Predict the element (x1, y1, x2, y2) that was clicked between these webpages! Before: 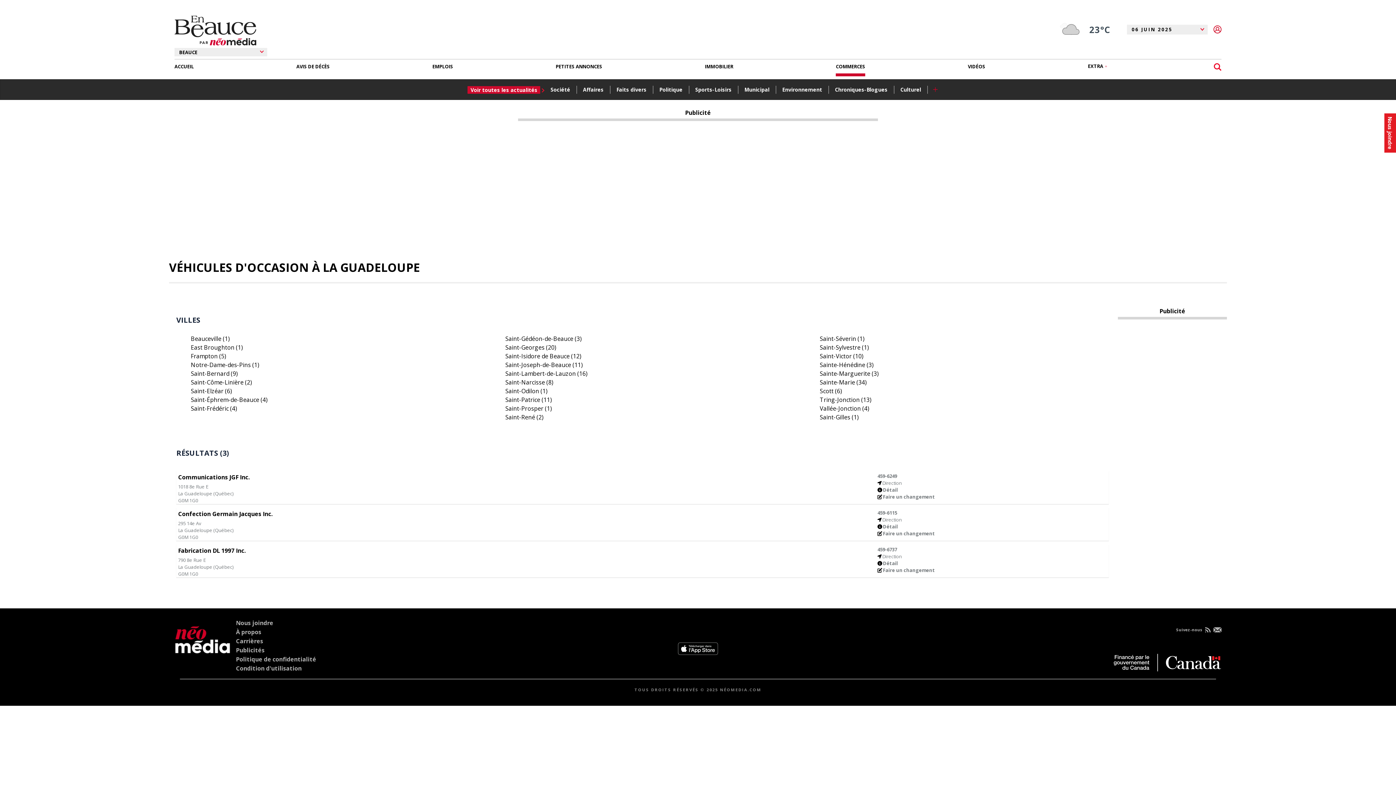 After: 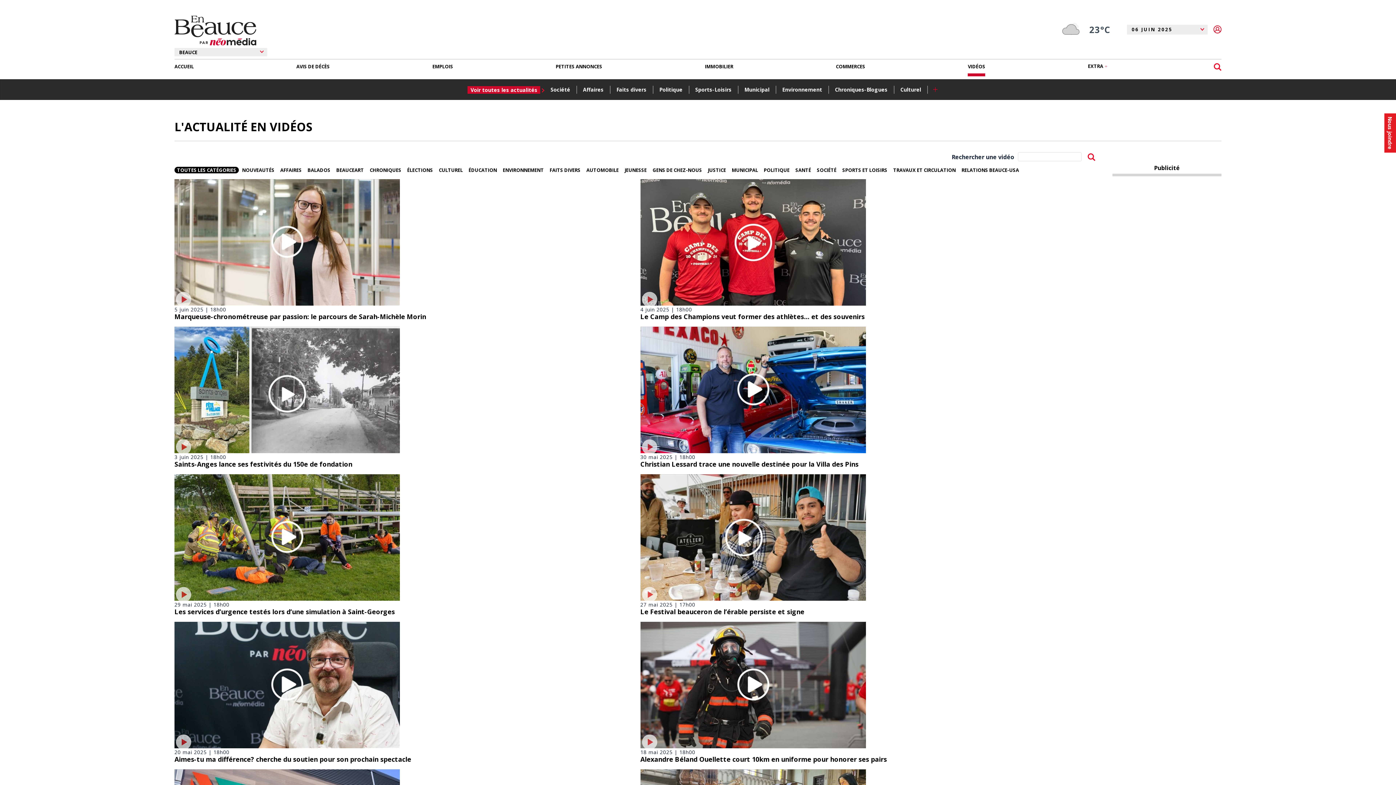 Action: label: VIDÉOS bbox: (968, 59, 985, 73)